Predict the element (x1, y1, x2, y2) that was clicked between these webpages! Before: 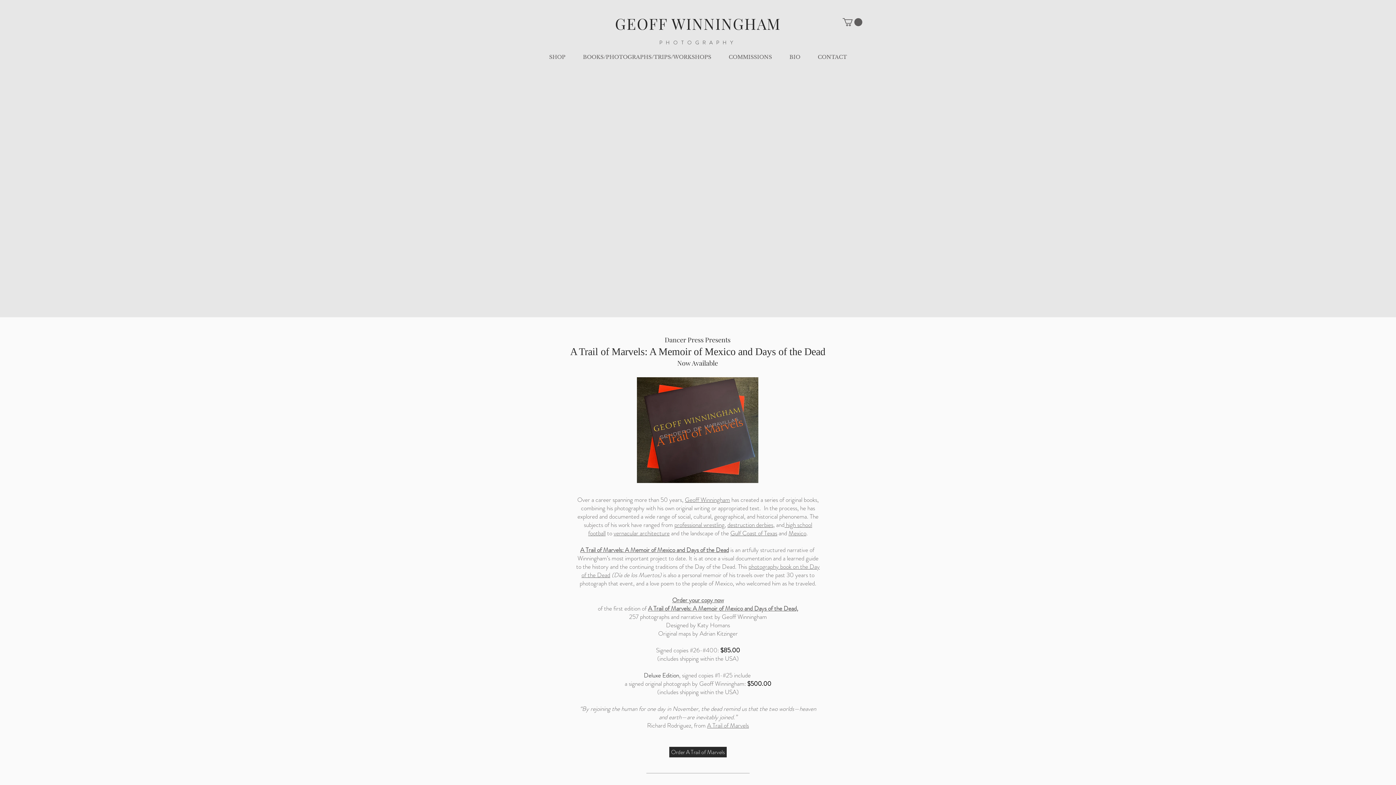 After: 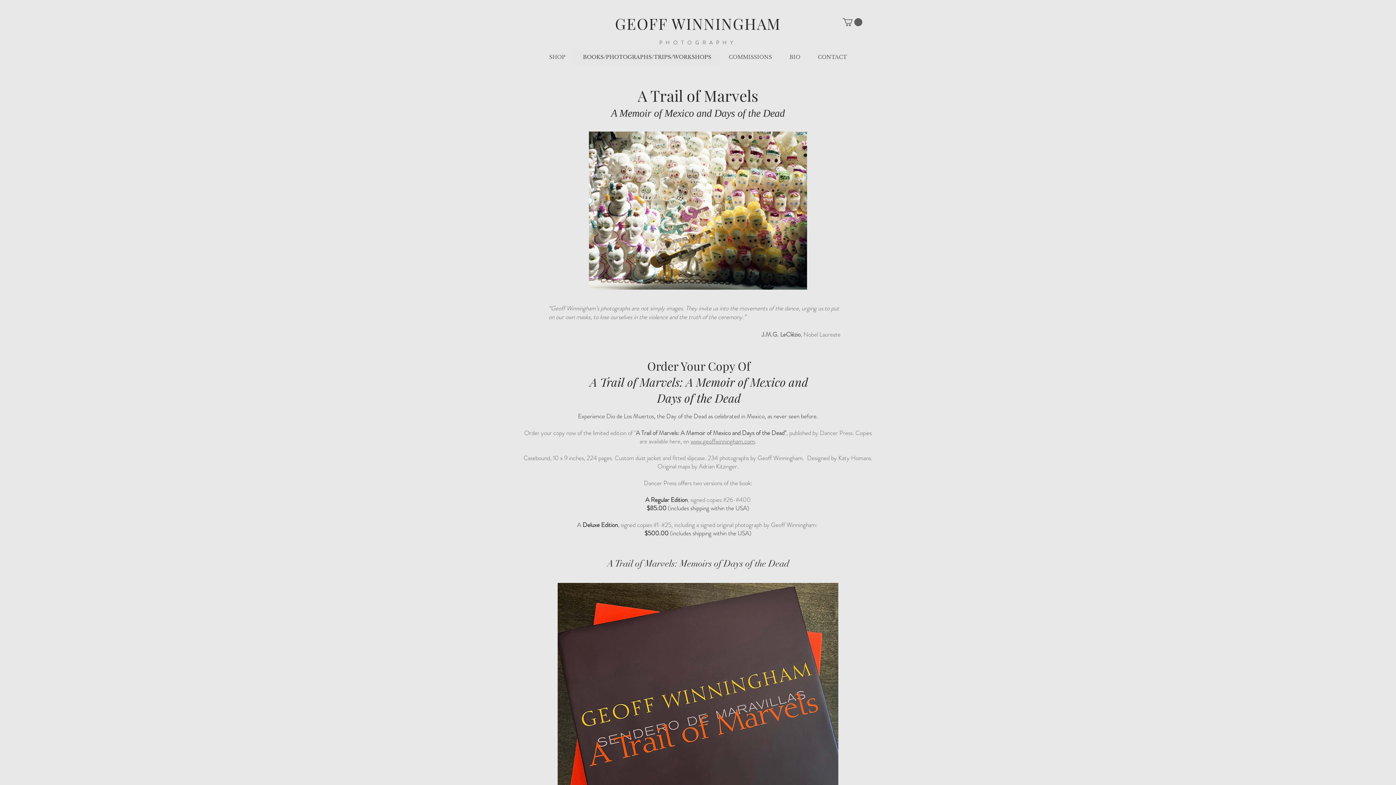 Action: bbox: (672, 596, 724, 604) label: Order your copy now